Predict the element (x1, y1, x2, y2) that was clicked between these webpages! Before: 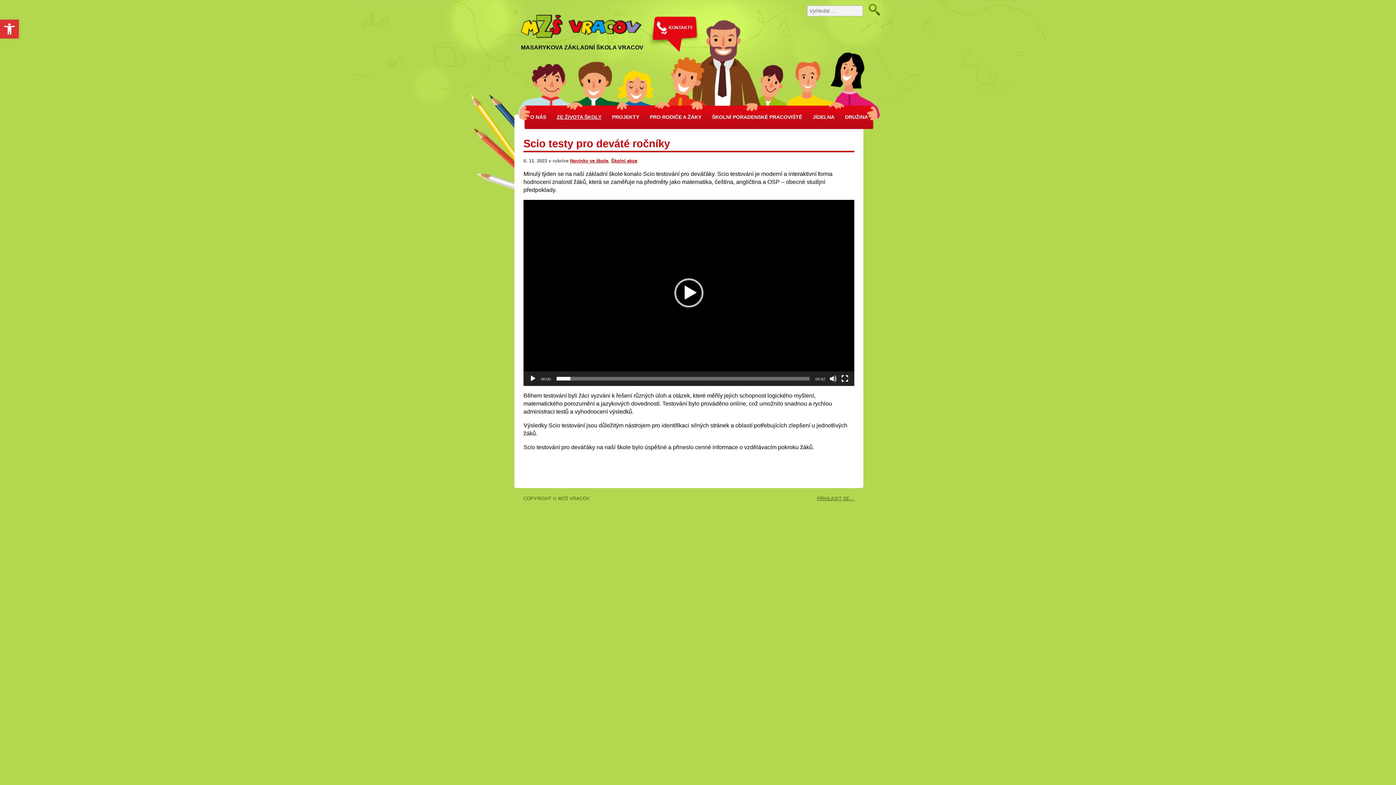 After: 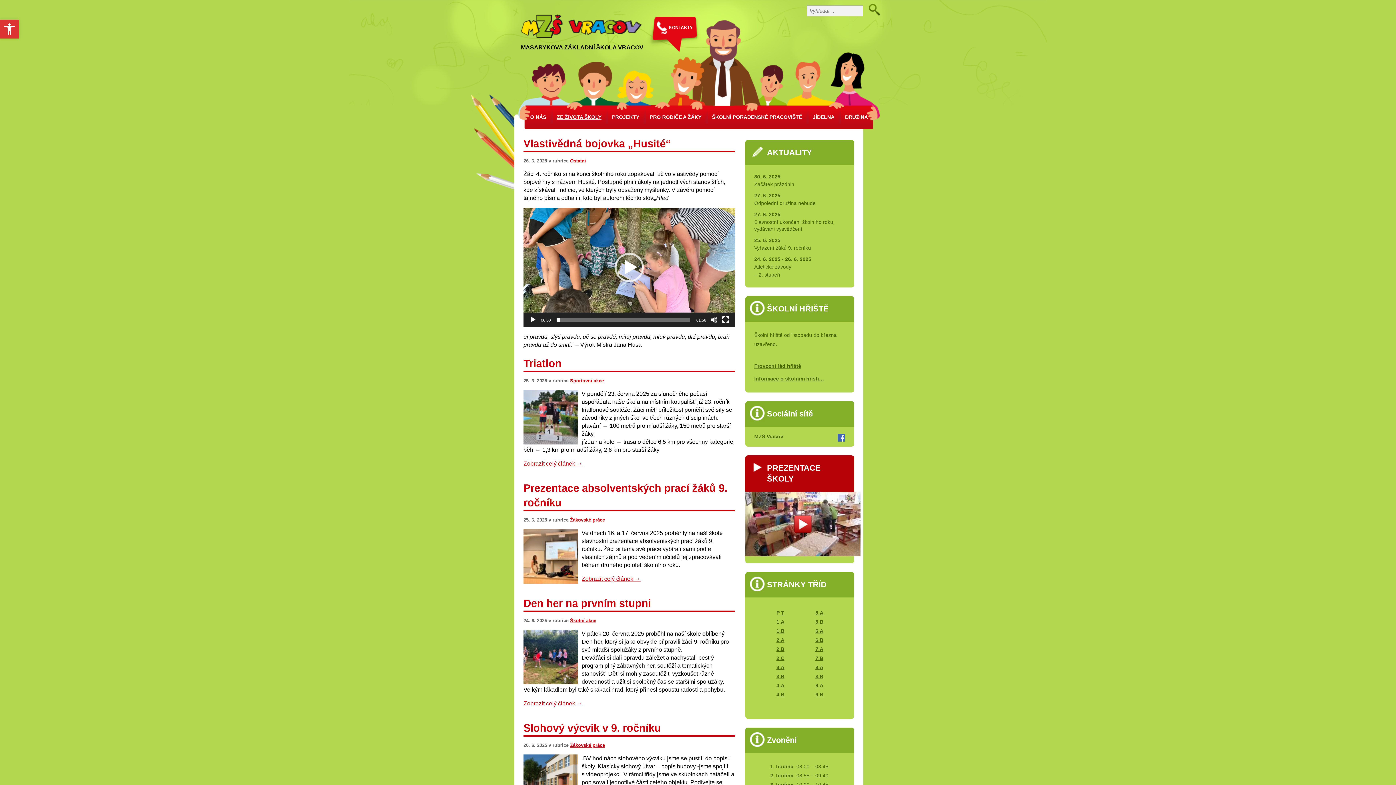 Action: bbox: (521, 44, 643, 50) label: MASARYKOVA ZÁKLADNÍ ŠKOLA VRACOV